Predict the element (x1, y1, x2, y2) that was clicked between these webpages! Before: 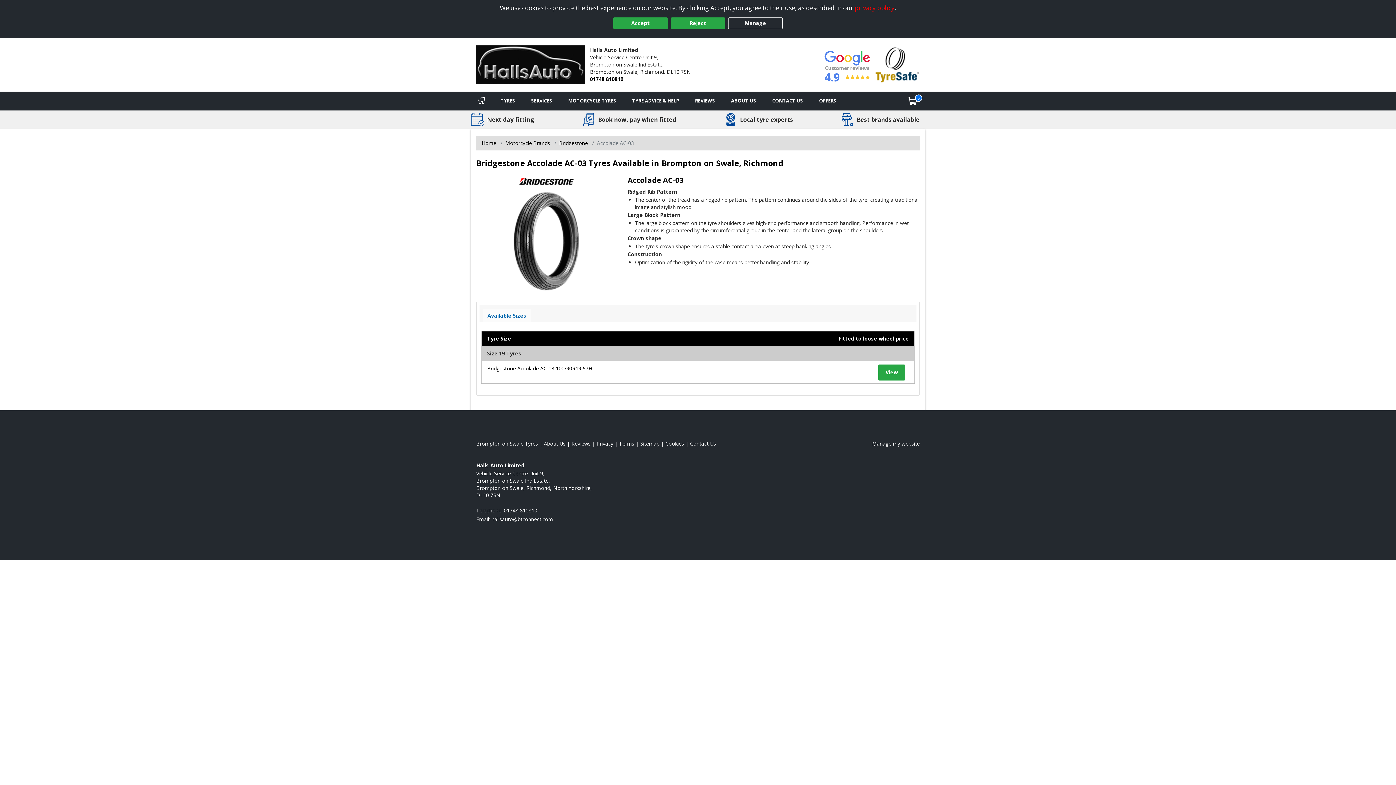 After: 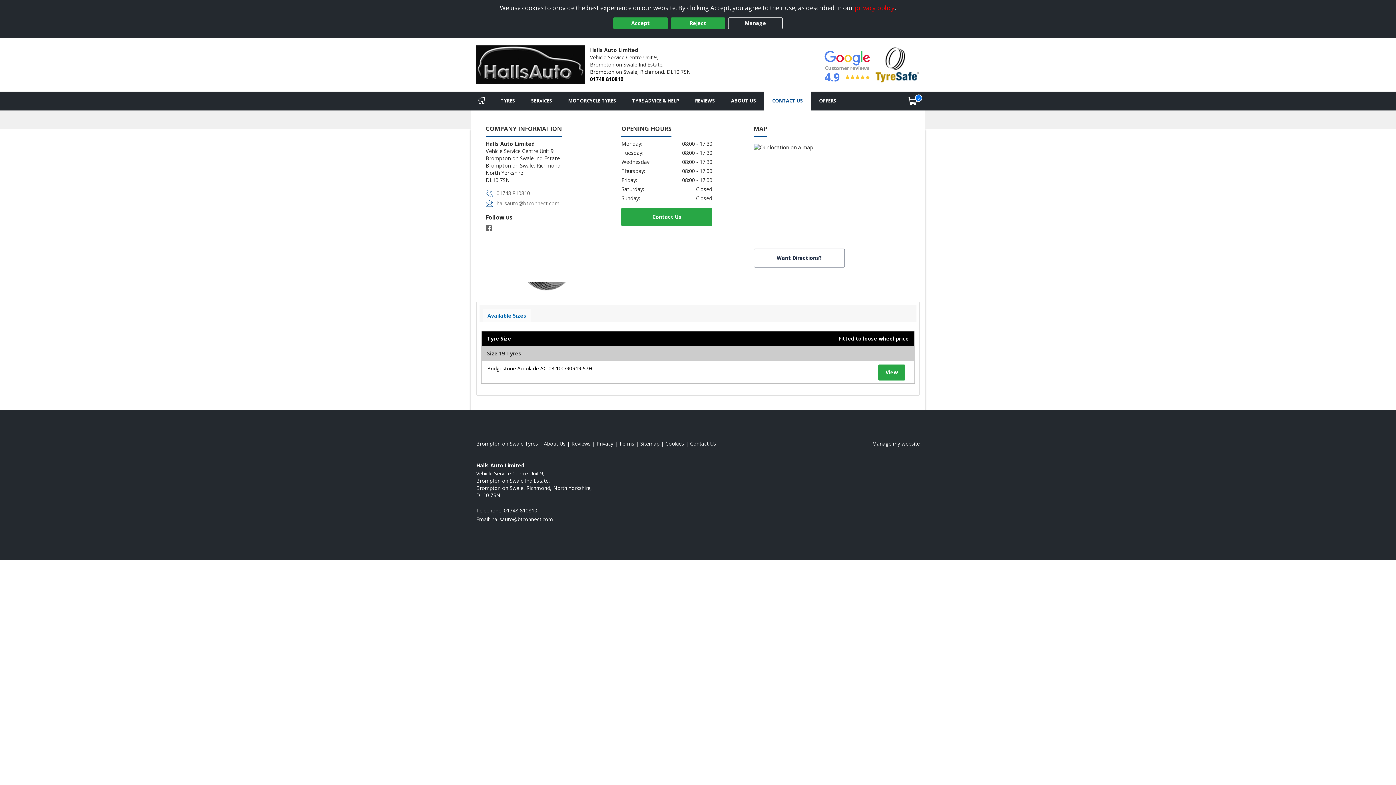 Action: bbox: (764, 91, 811, 110) label: Contact us